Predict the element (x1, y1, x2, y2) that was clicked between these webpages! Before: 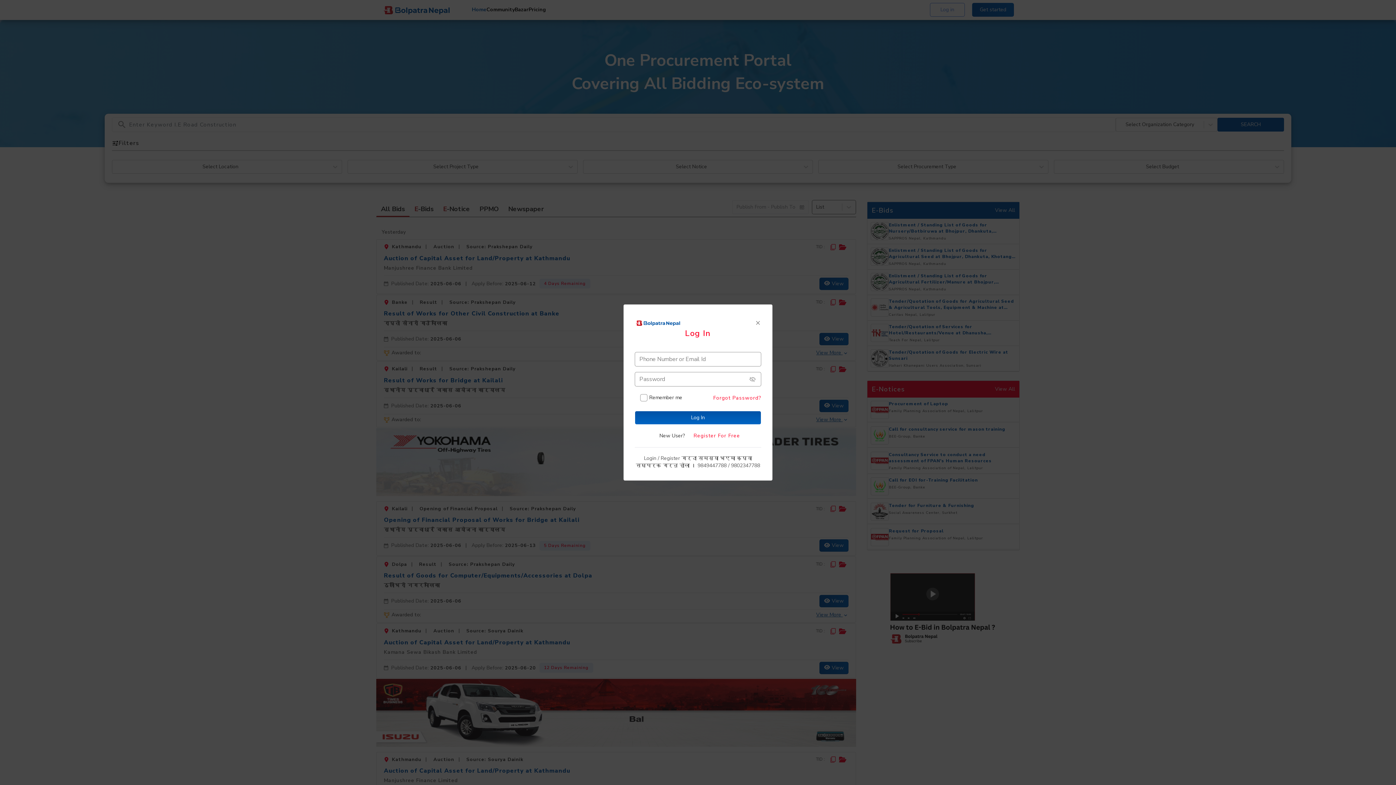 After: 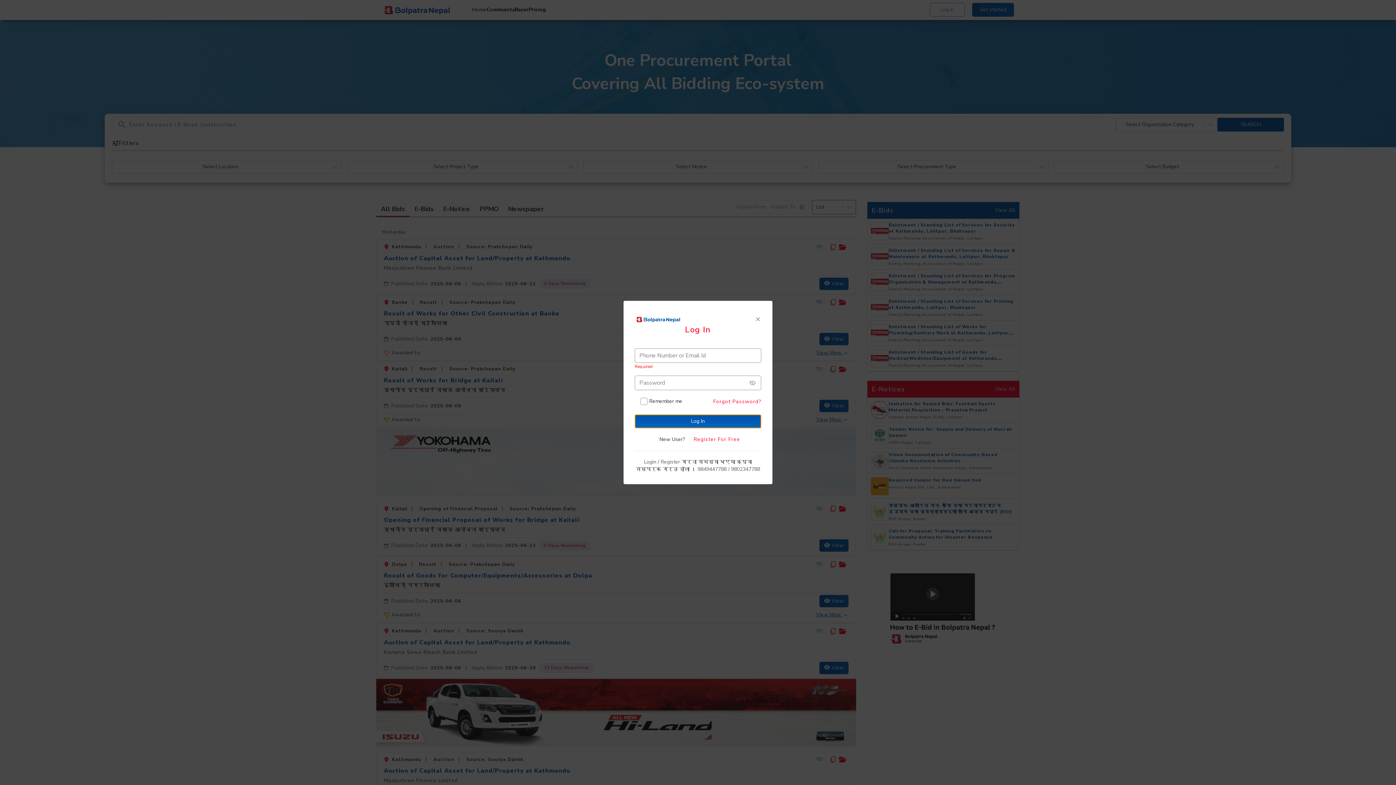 Action: bbox: (634, 411, 761, 424) label: Log In